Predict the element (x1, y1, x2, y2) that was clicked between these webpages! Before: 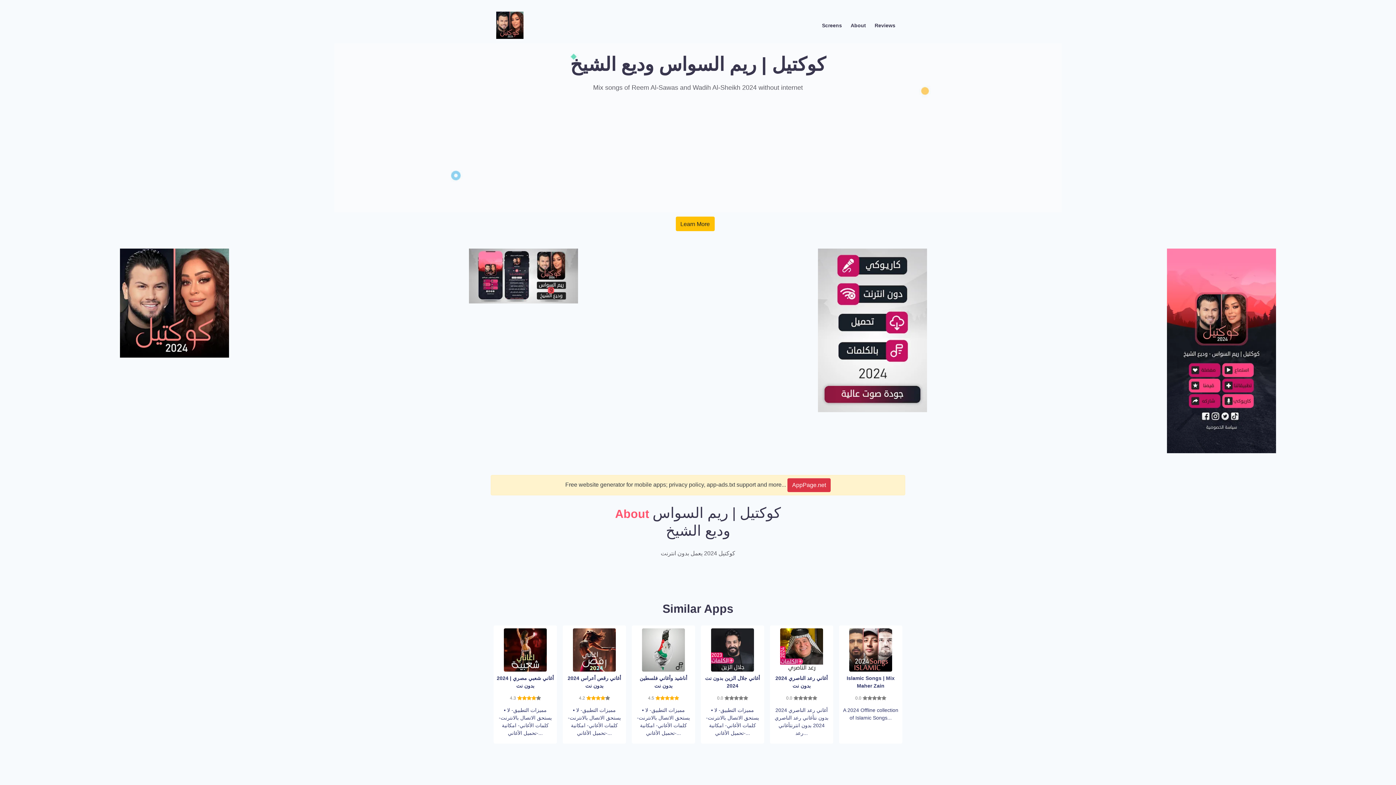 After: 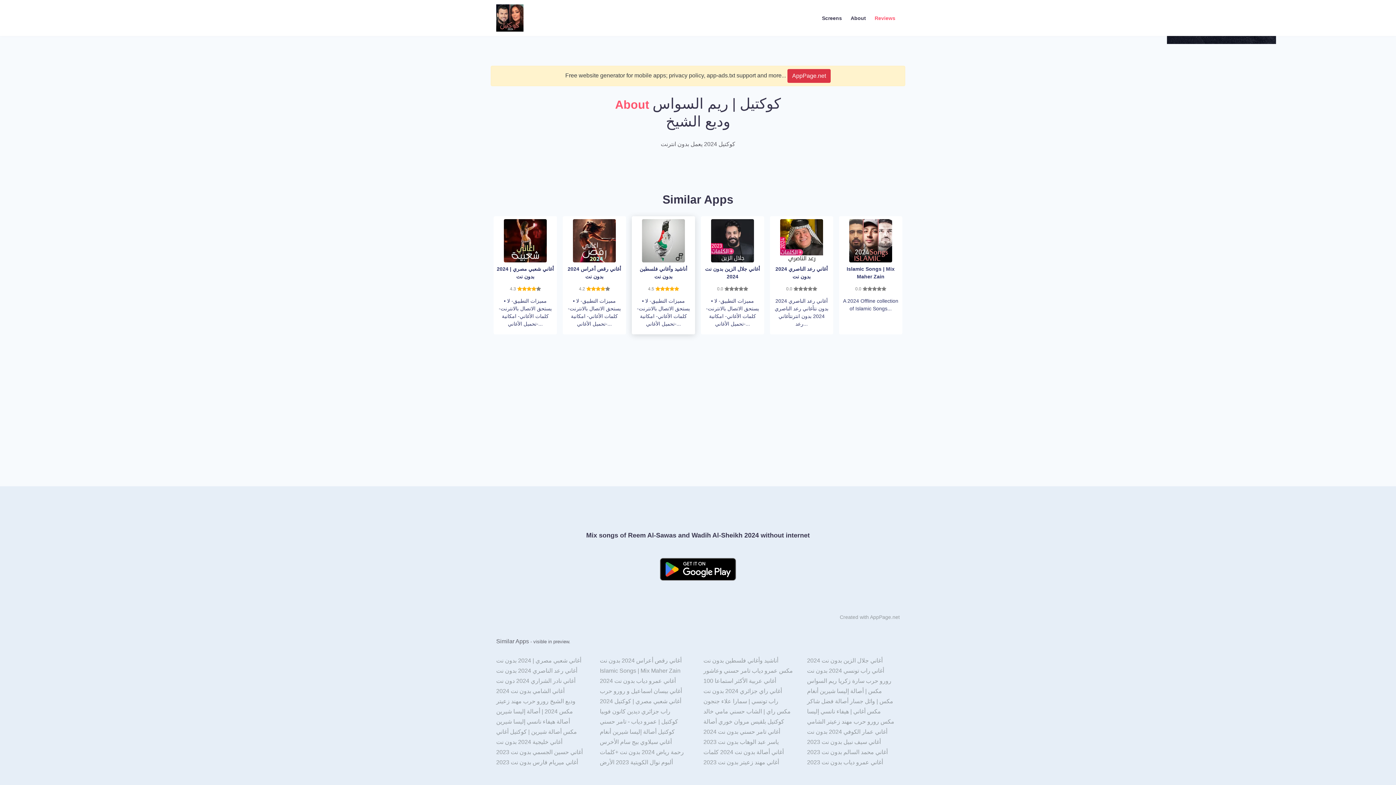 Action: label: Learn More bbox: (675, 216, 714, 231)